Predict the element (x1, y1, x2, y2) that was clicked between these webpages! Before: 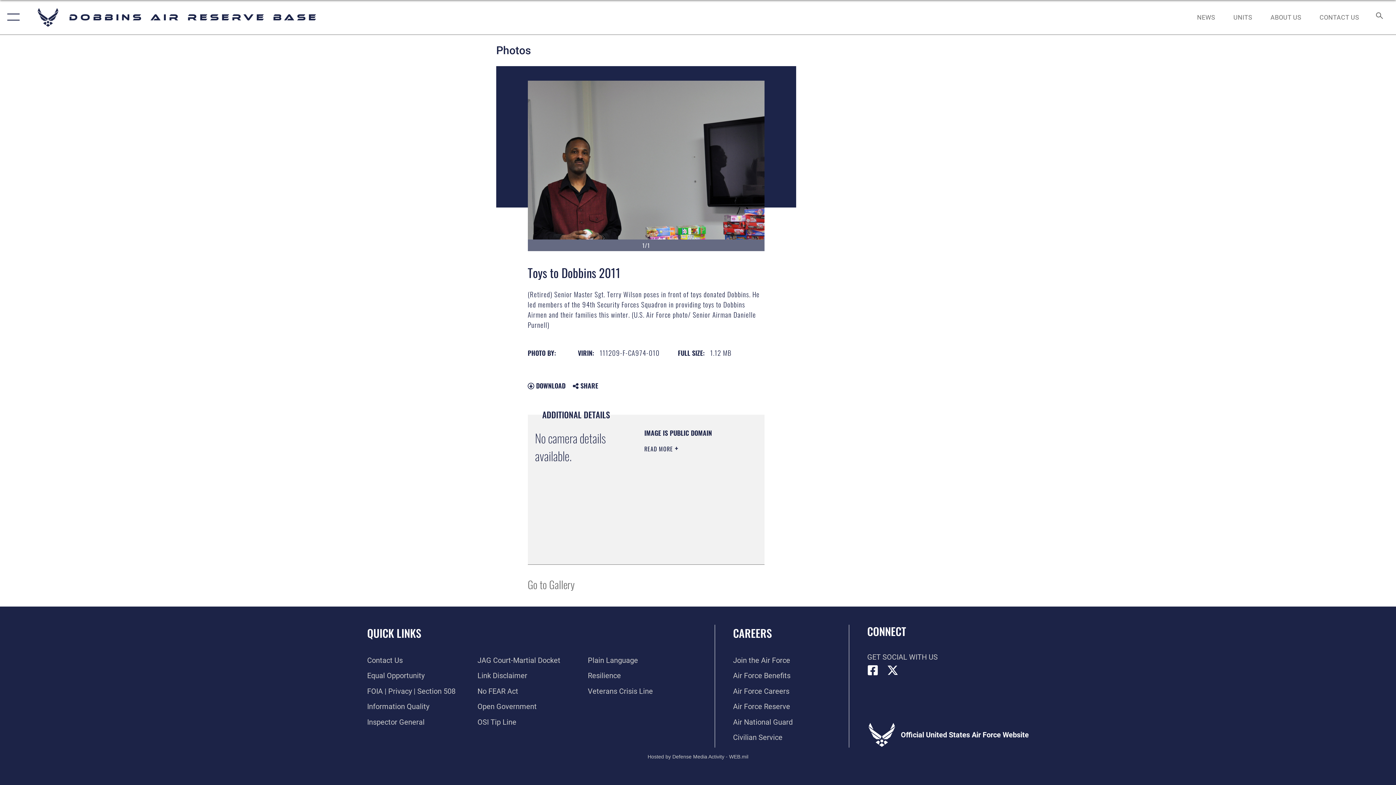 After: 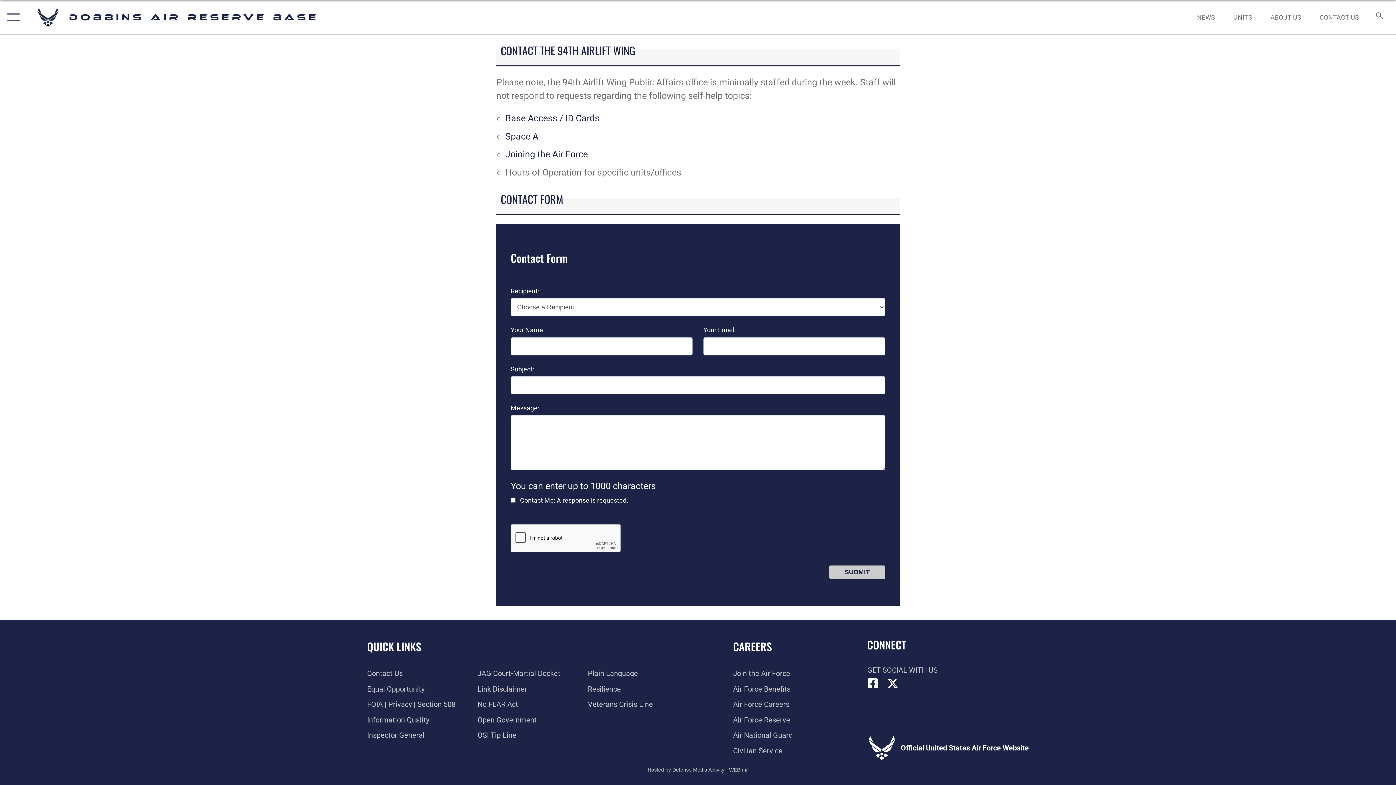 Action: bbox: (367, 656, 402, 664) label: Contact Us